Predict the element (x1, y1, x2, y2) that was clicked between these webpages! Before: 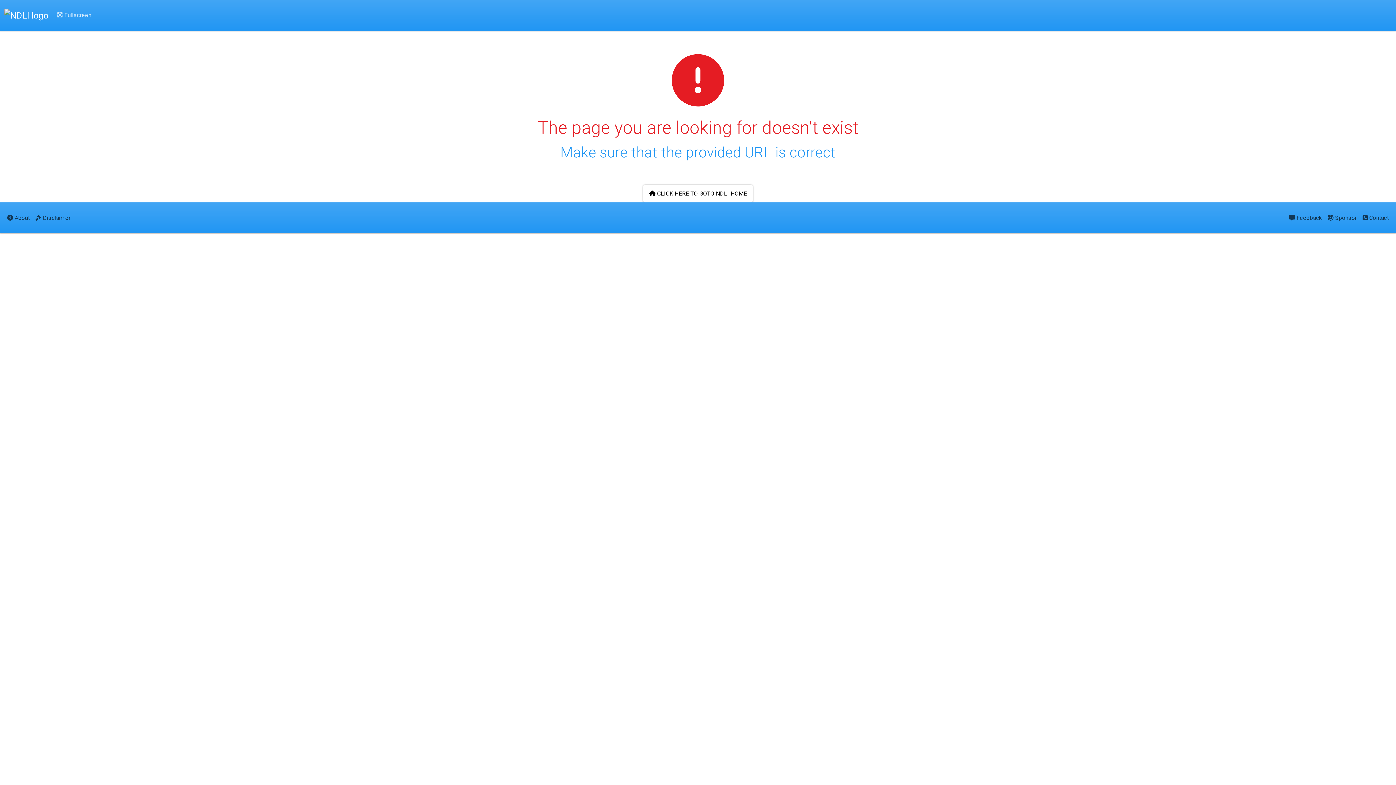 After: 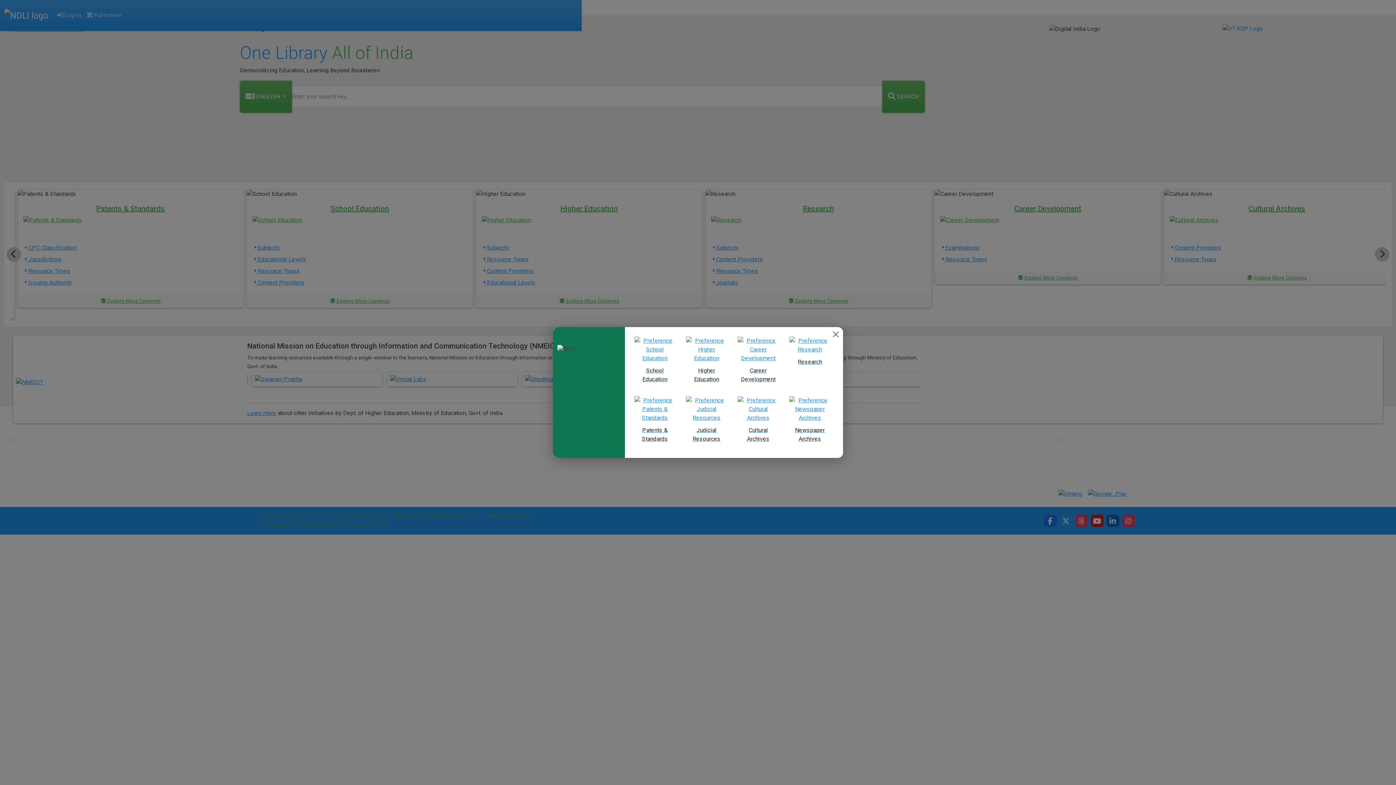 Action: bbox: (4, 6, 48, 24)